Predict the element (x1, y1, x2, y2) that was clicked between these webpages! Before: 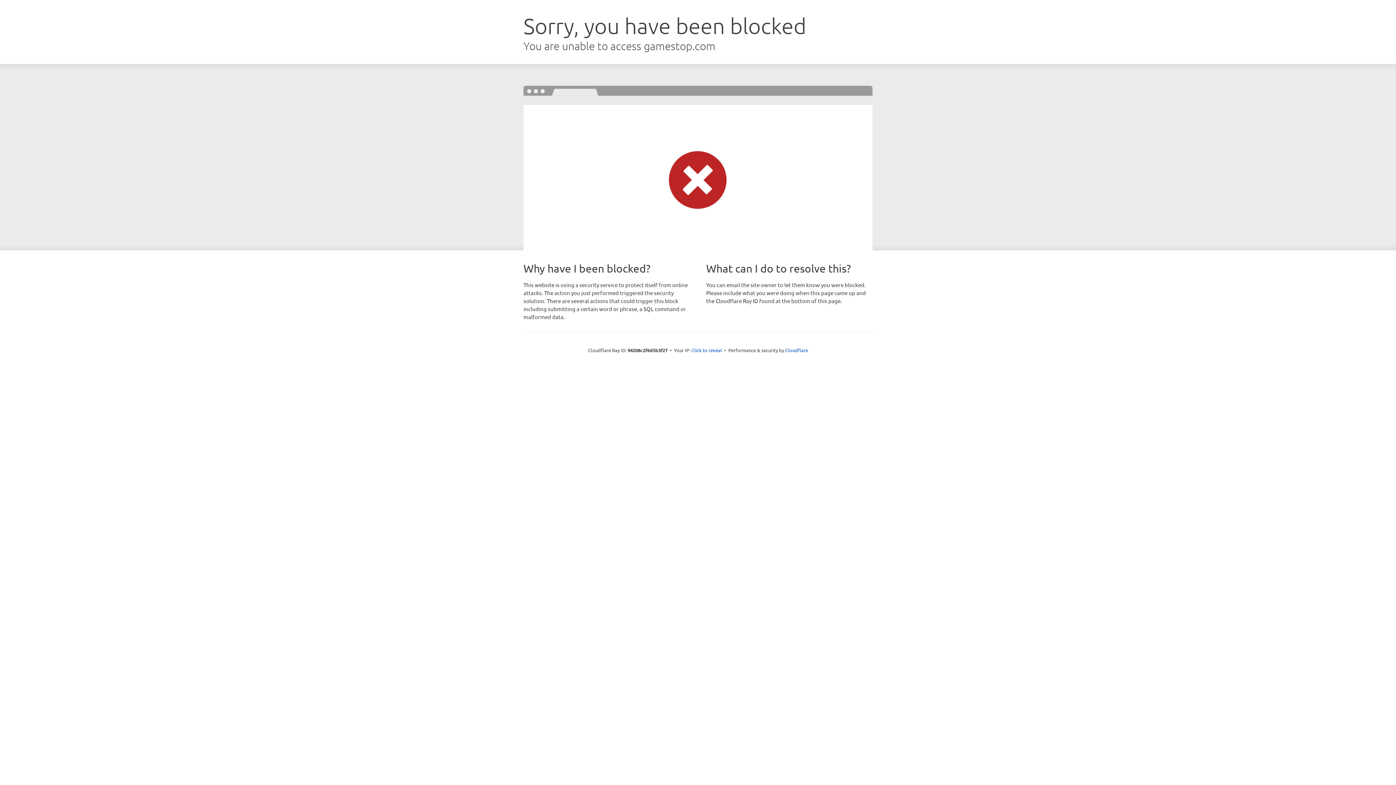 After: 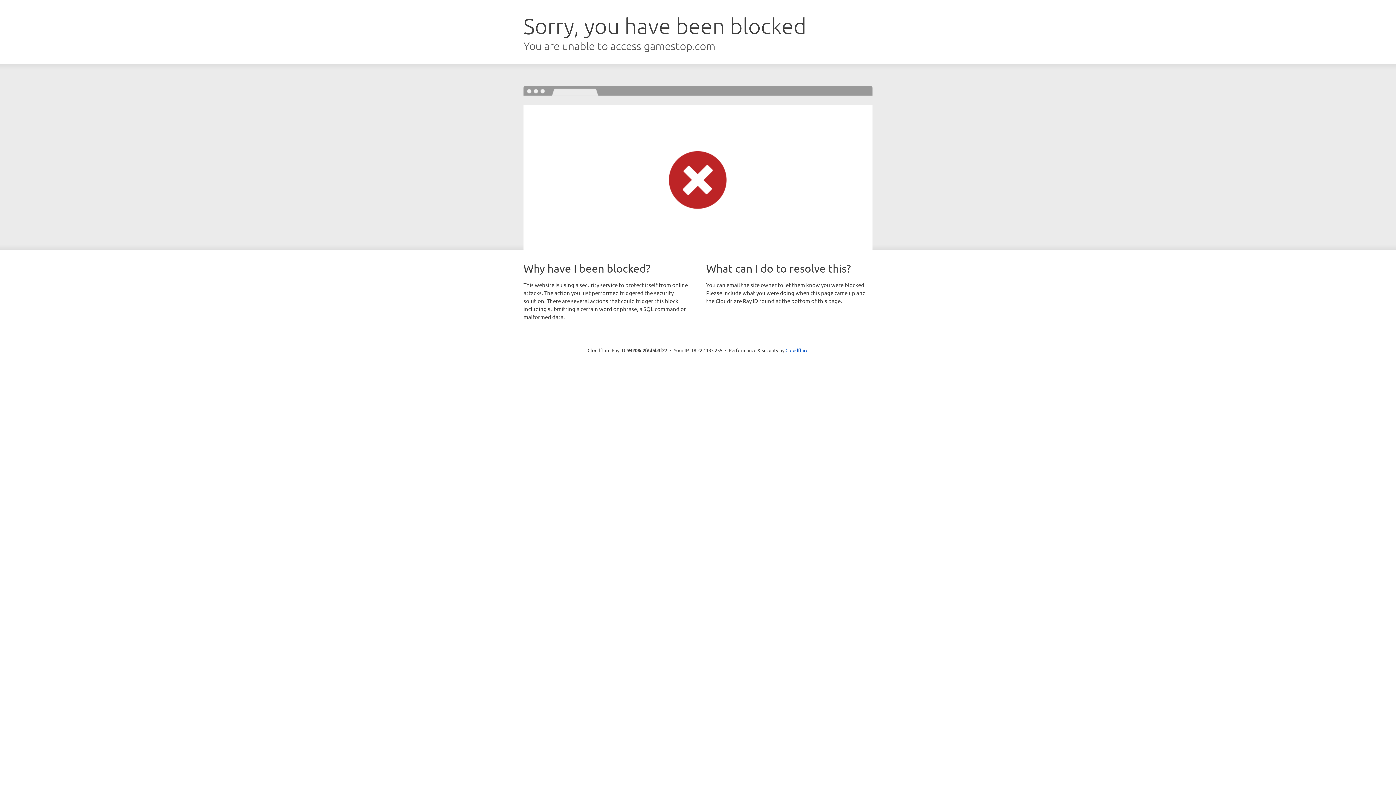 Action: bbox: (691, 346, 722, 353) label: Click to reveal